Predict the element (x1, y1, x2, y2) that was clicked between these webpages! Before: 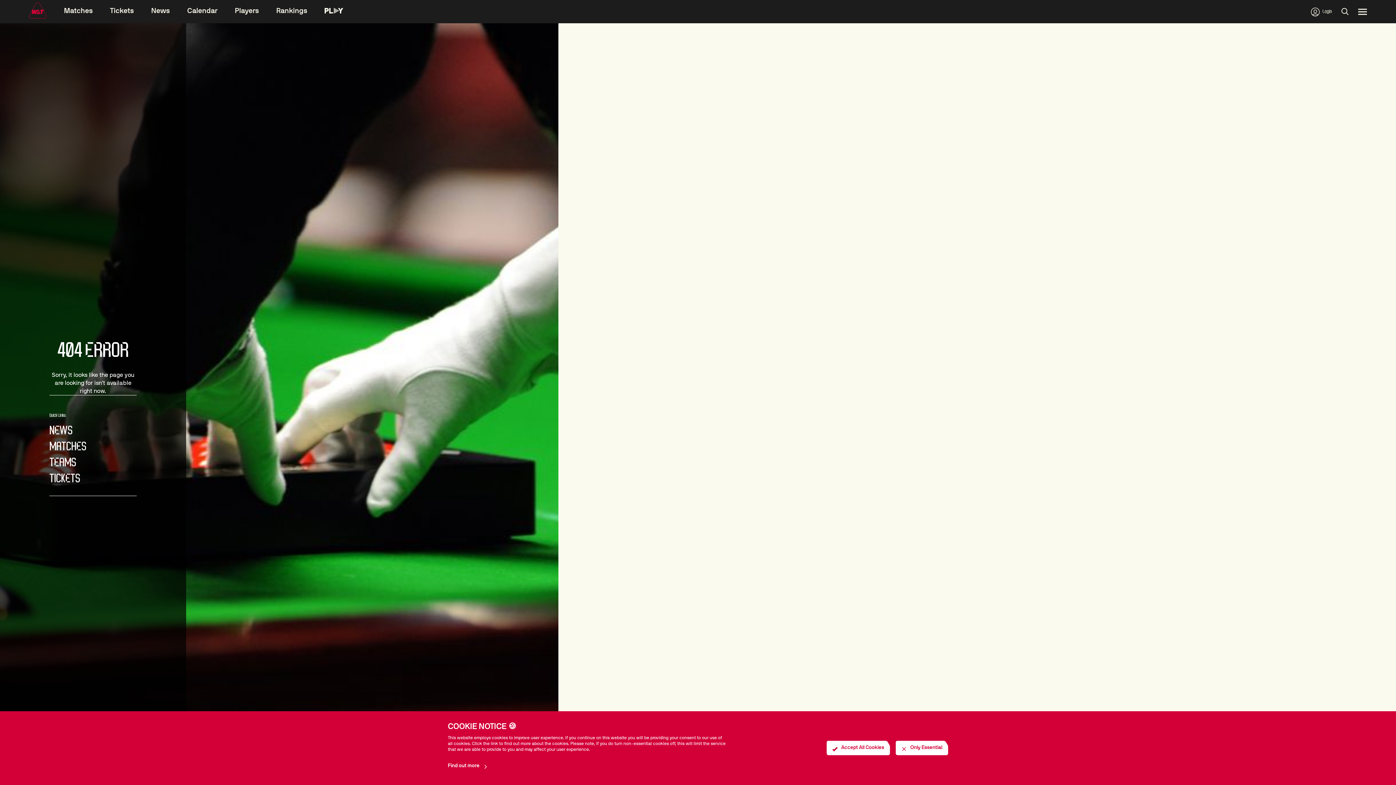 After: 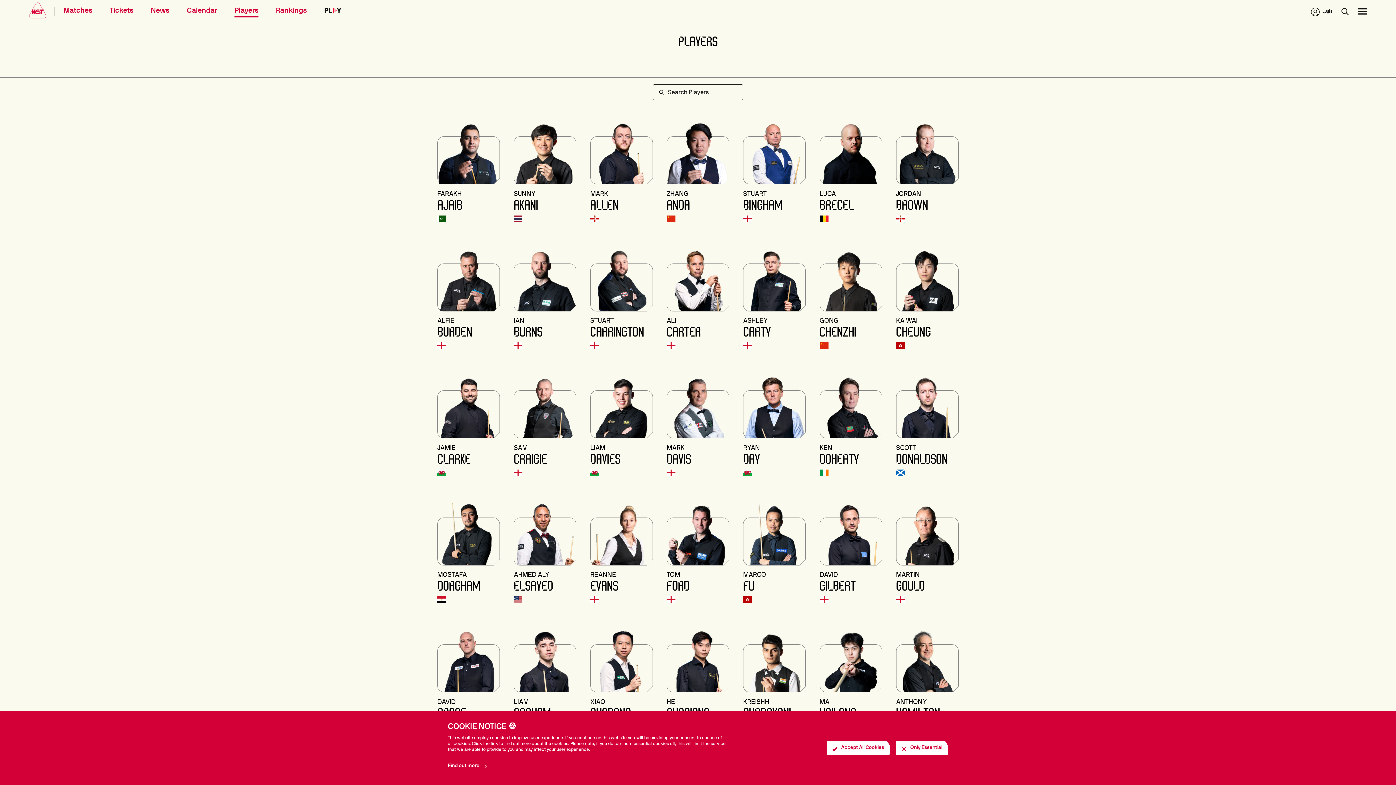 Action: bbox: (217, 6, 241, 17) label: Players